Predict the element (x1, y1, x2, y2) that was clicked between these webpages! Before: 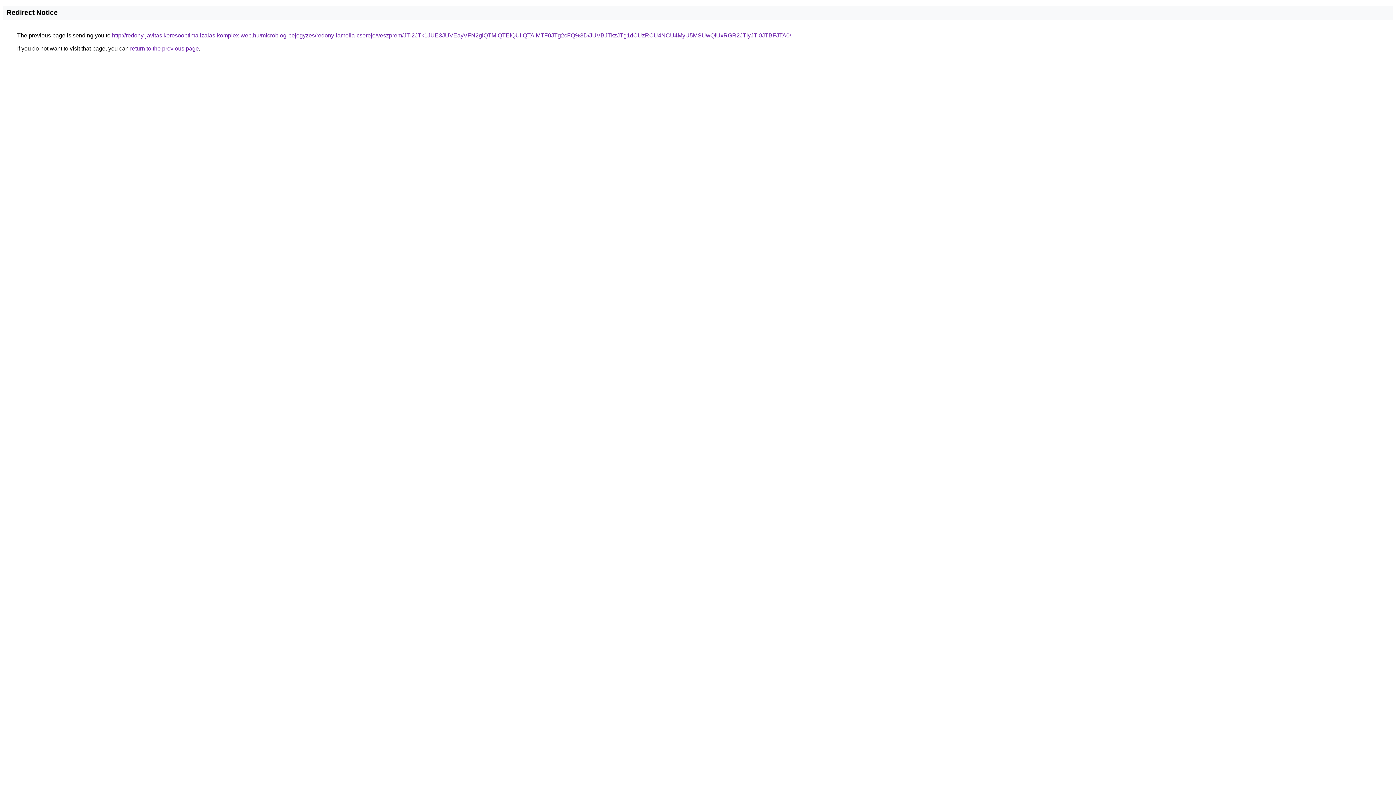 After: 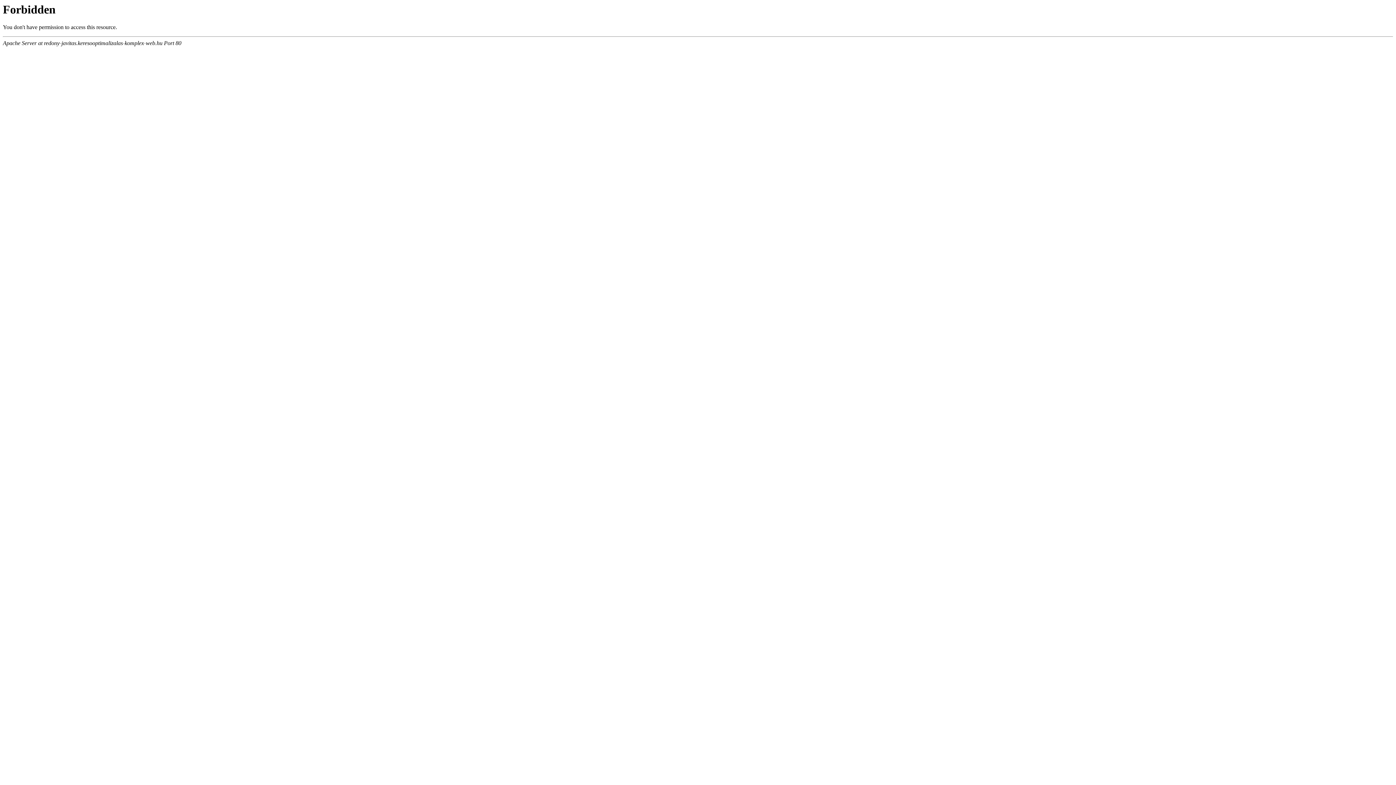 Action: bbox: (112, 32, 791, 38) label: http://redony-javitas.keresooptimalizalas-komplex-web.hu/microblog-bejegyzes/redony-lamella-csereje/veszprem/JTI2JTk1JUE3JUVEayVFN2glQTMlQTElQUIlQTAlMTF0JTg2cFQ%3D/JUVBJTkzJTg1dCUzRCU4NCU4MyU5MSUwQiUxRGR2JTIyJTI0JTBFJTA0/